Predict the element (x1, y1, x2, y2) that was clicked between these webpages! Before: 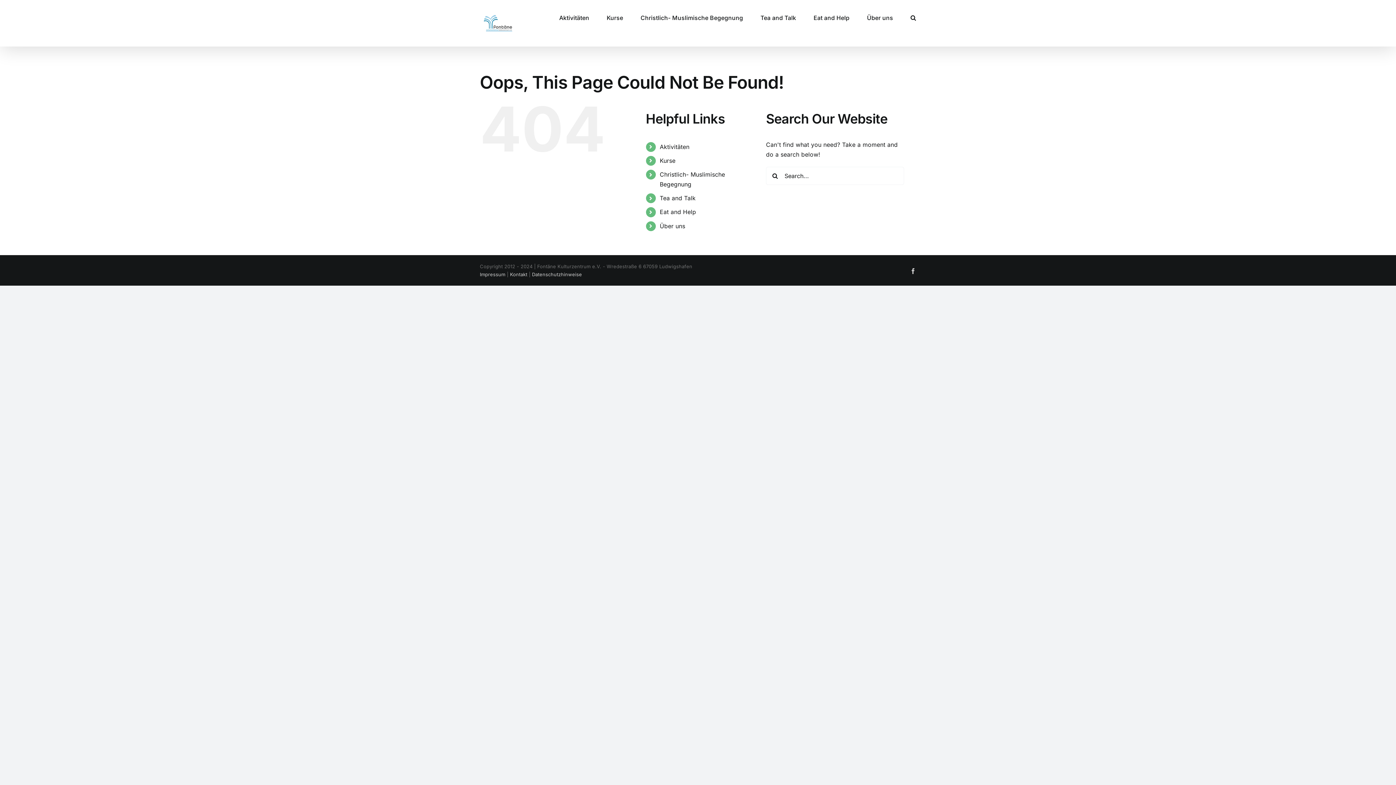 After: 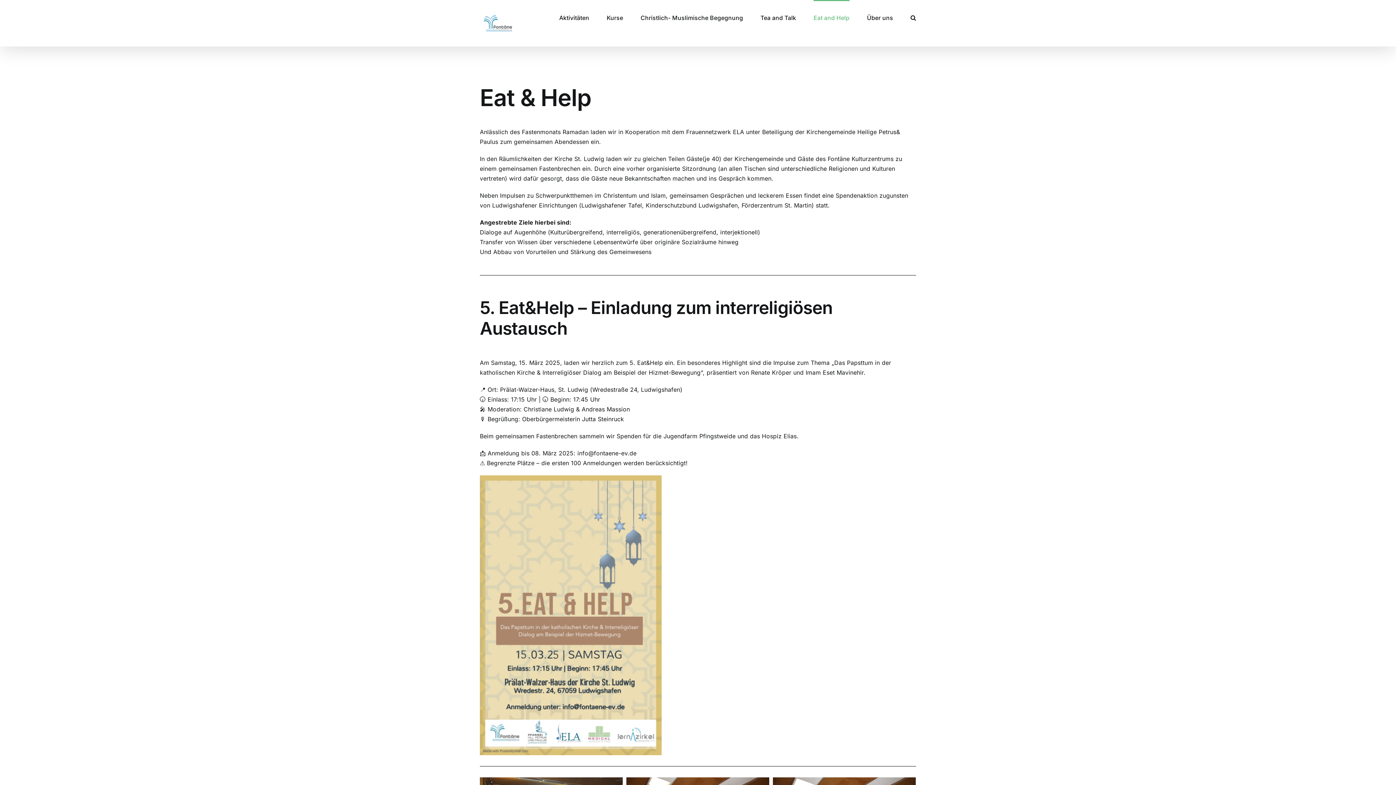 Action: bbox: (659, 208, 696, 215) label: Eat and Help